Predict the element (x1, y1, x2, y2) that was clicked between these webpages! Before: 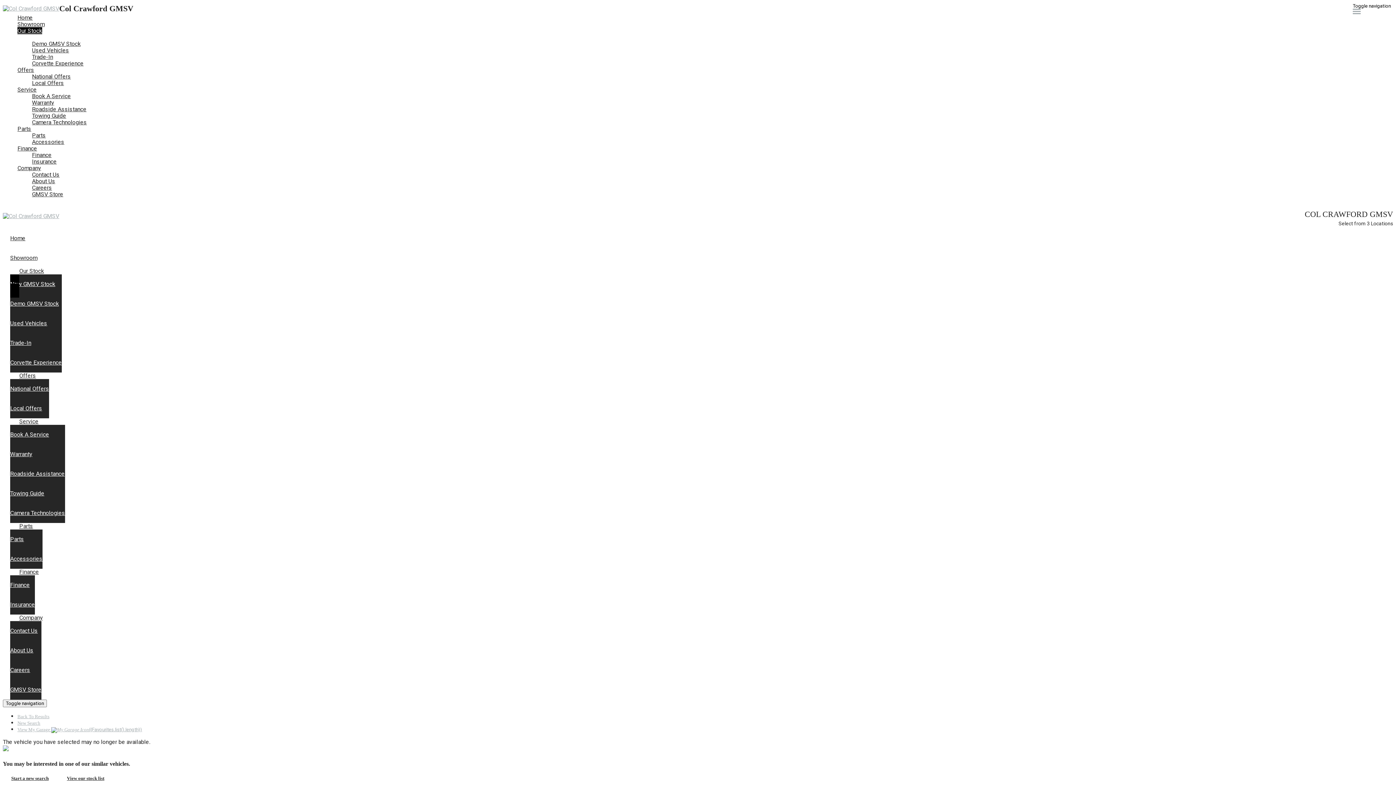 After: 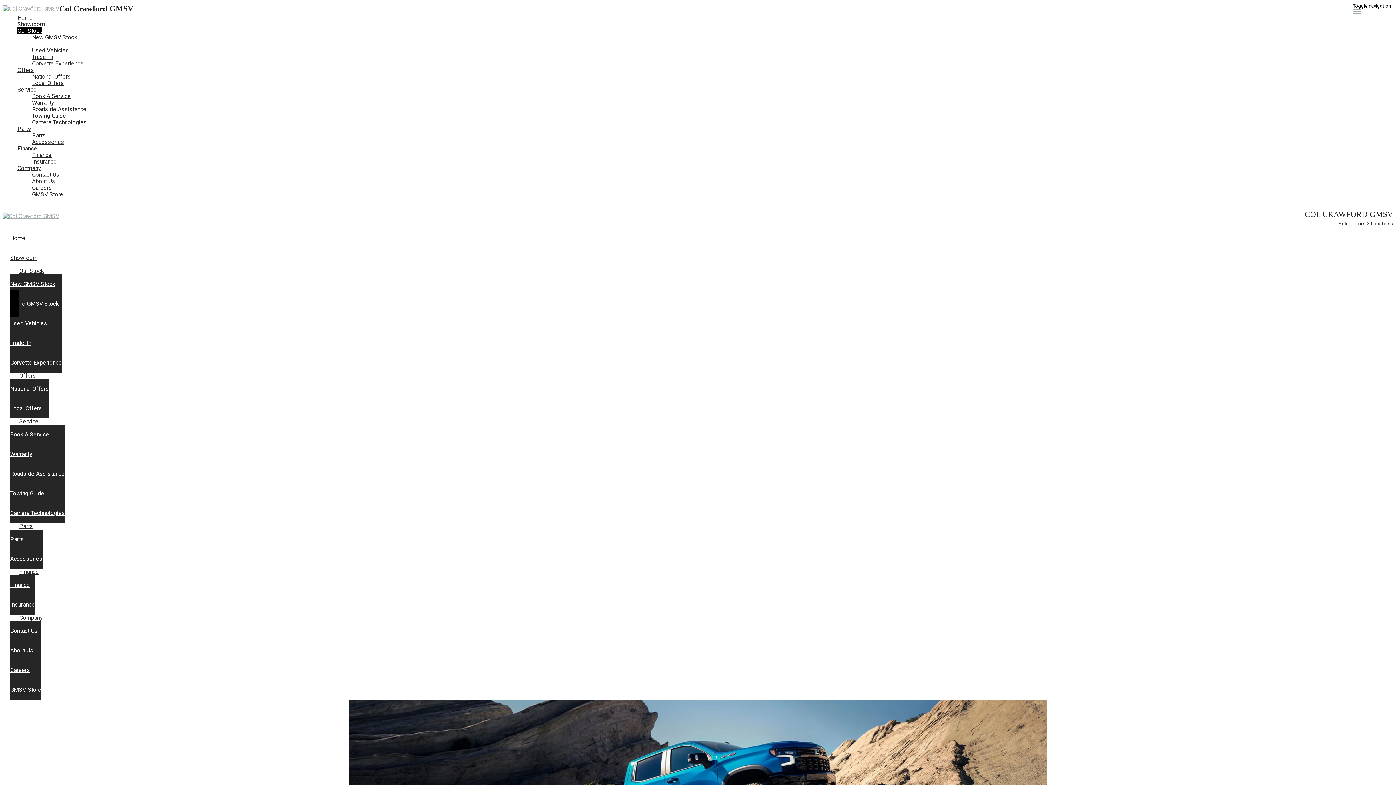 Action: bbox: (32, 40, 1393, 47) label: Demo GMSV Stock